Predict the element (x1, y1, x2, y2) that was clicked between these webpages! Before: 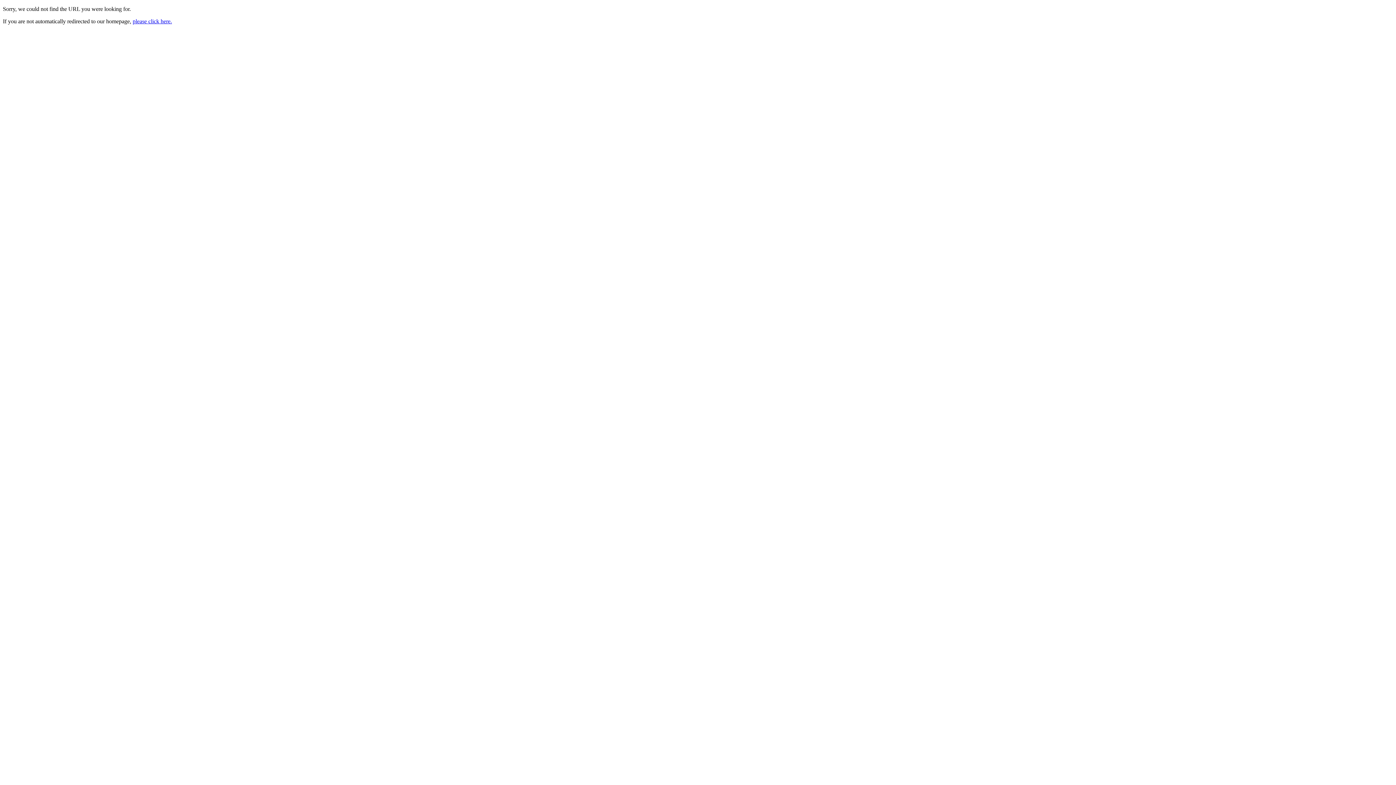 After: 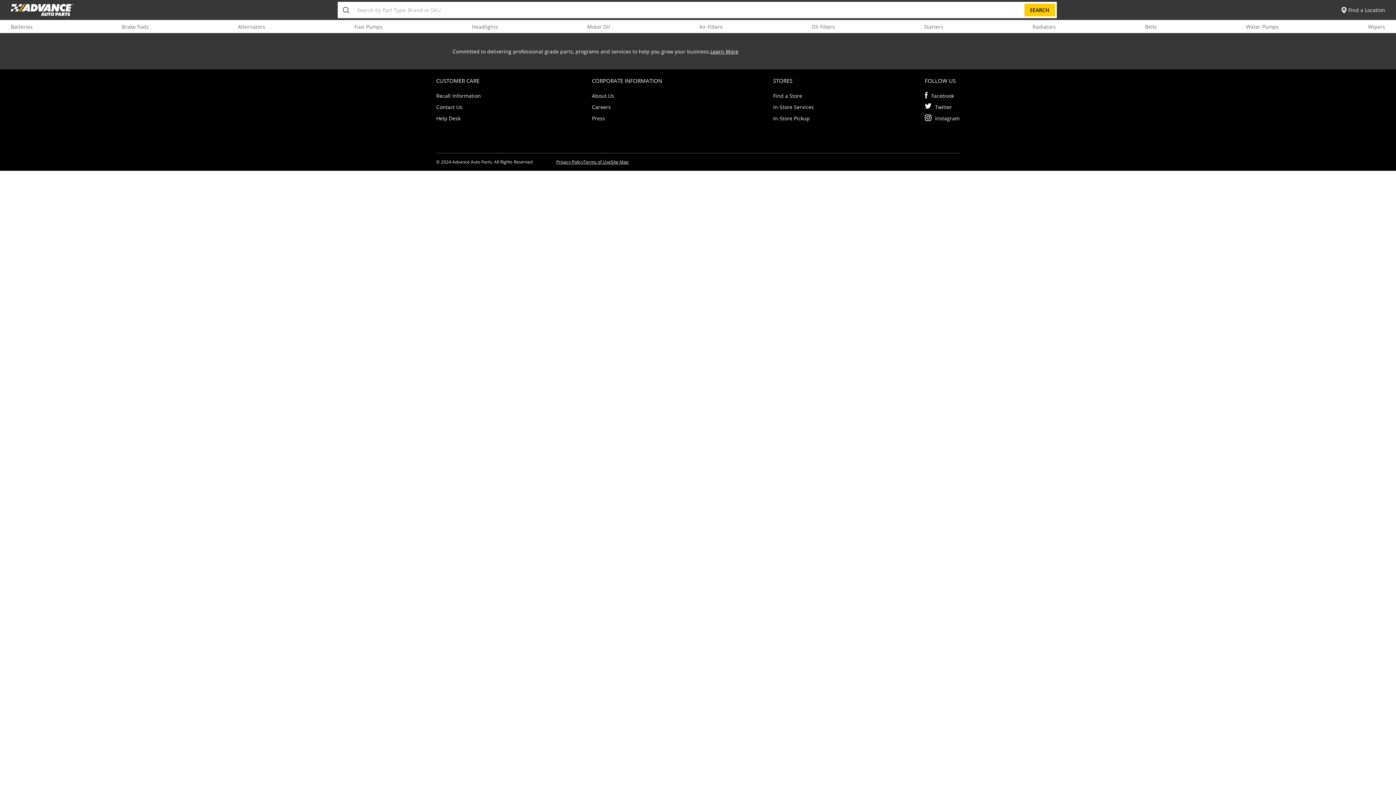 Action: label: please click here. bbox: (132, 18, 172, 24)